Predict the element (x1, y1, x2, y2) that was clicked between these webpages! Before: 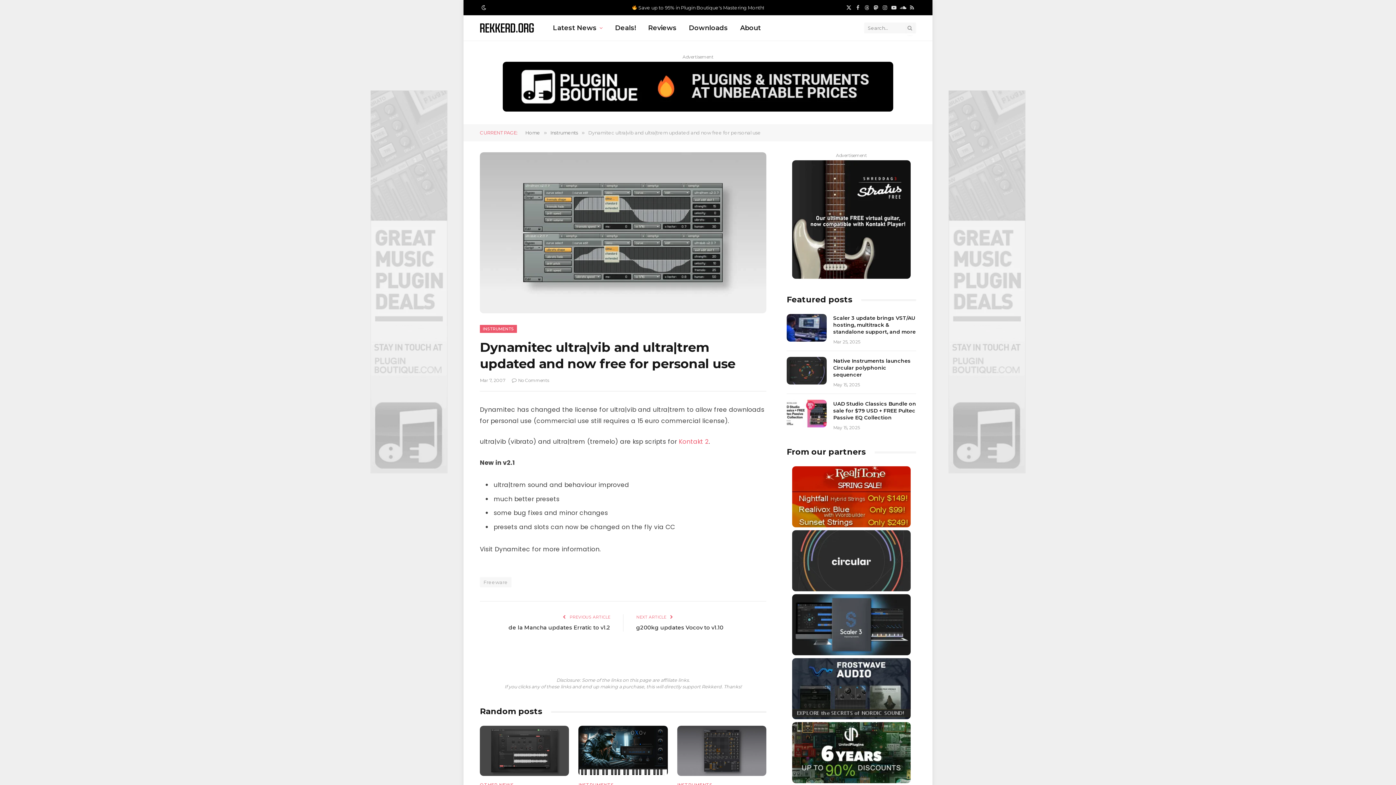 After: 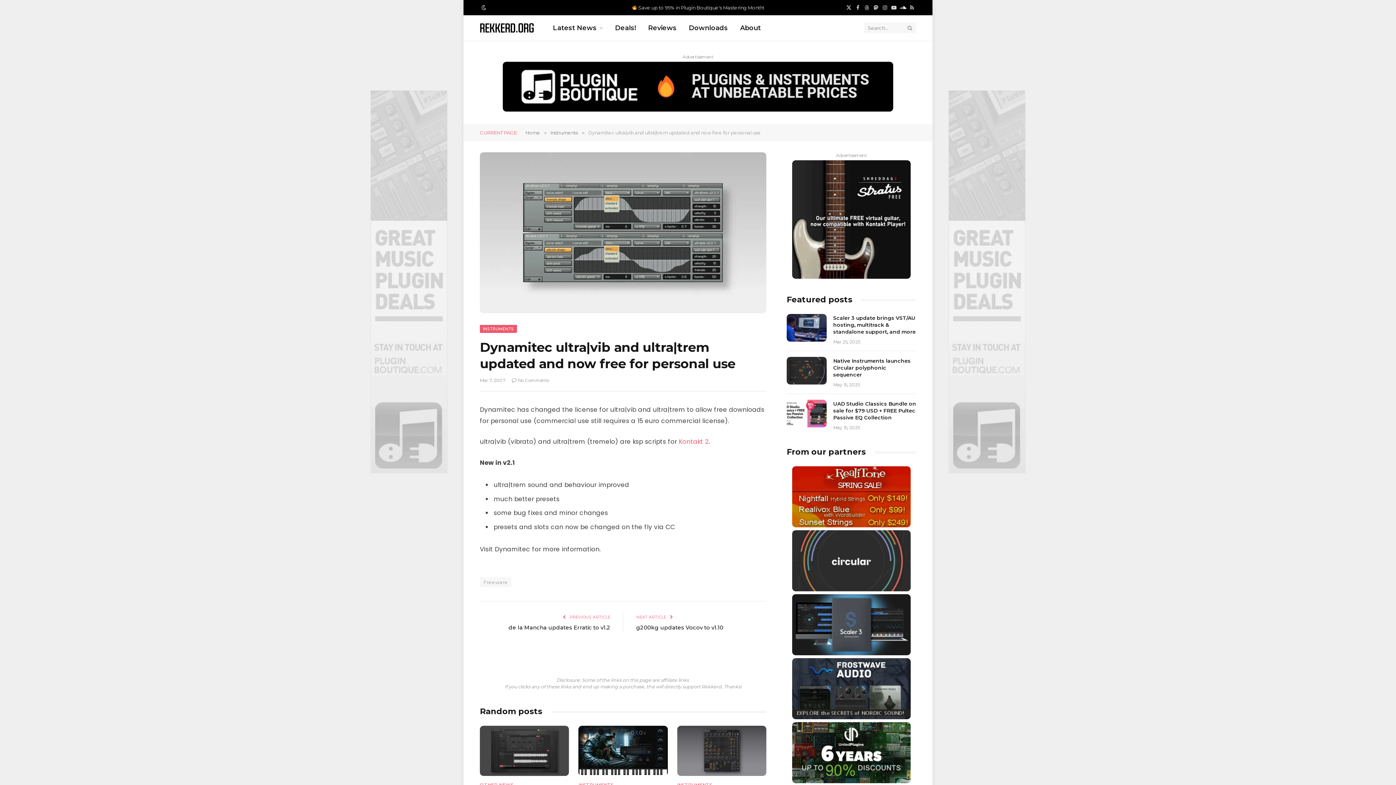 Action: bbox: (792, 594, 910, 655)